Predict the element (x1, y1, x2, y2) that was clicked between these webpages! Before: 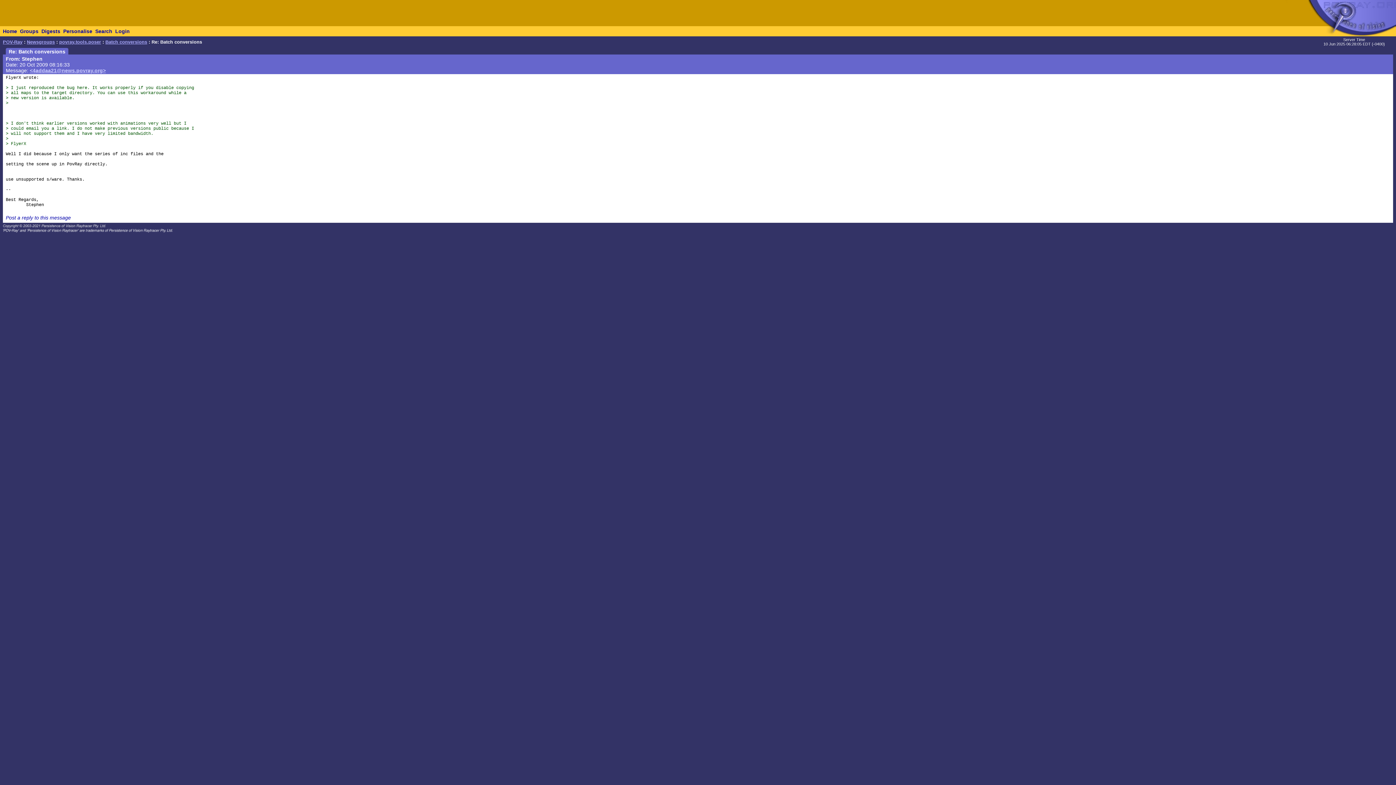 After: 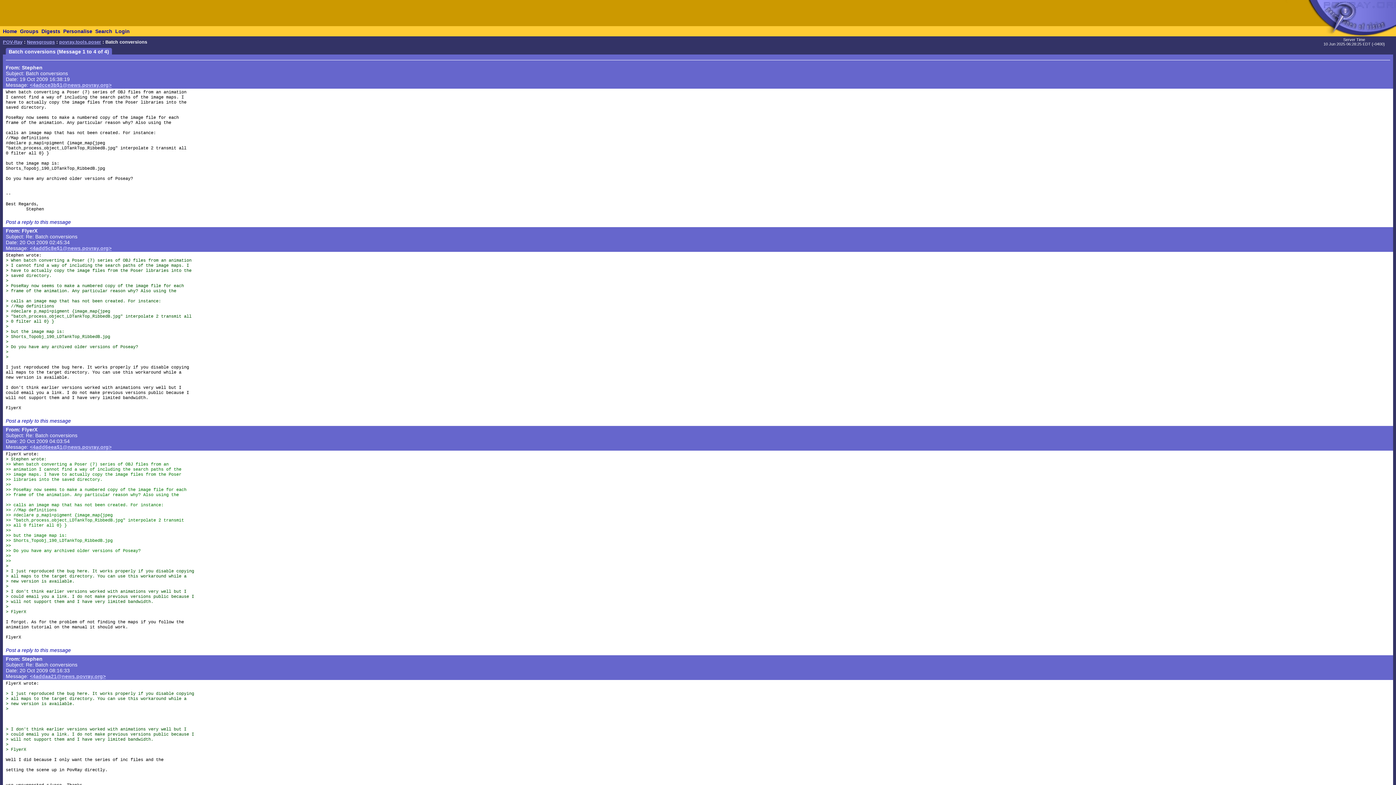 Action: label: Batch conversions bbox: (105, 39, 147, 44)